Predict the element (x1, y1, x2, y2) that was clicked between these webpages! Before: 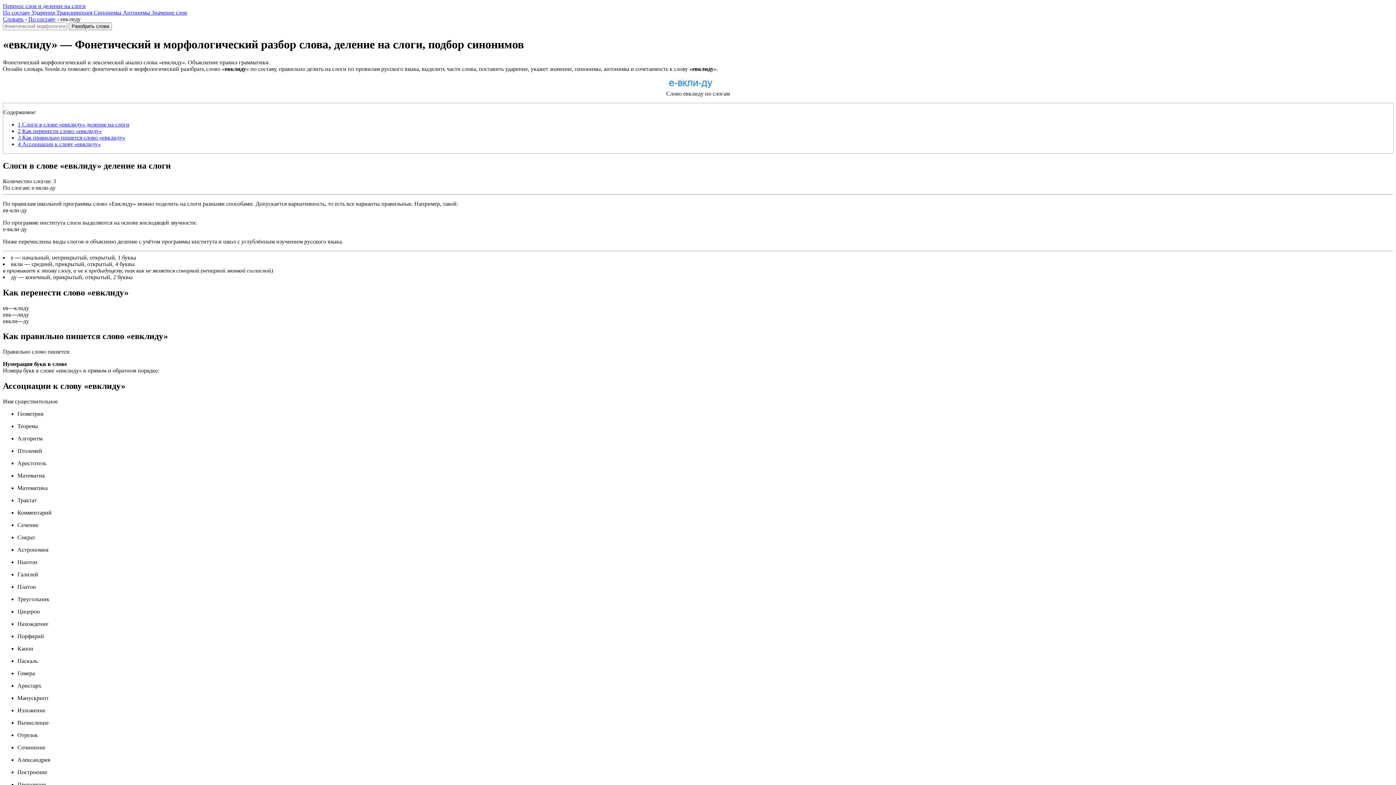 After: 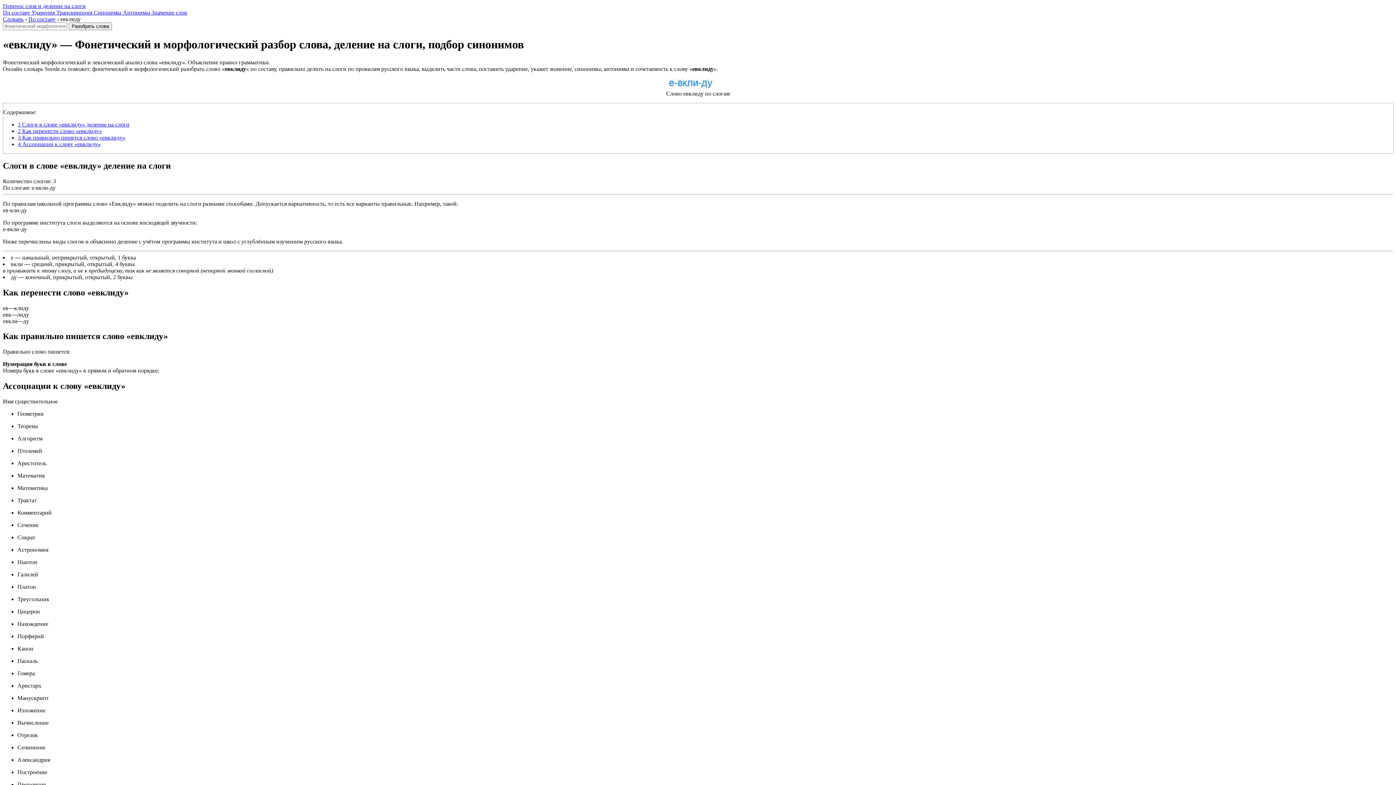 Action: bbox: (93, 9, 122, 15) label: Синонимы 